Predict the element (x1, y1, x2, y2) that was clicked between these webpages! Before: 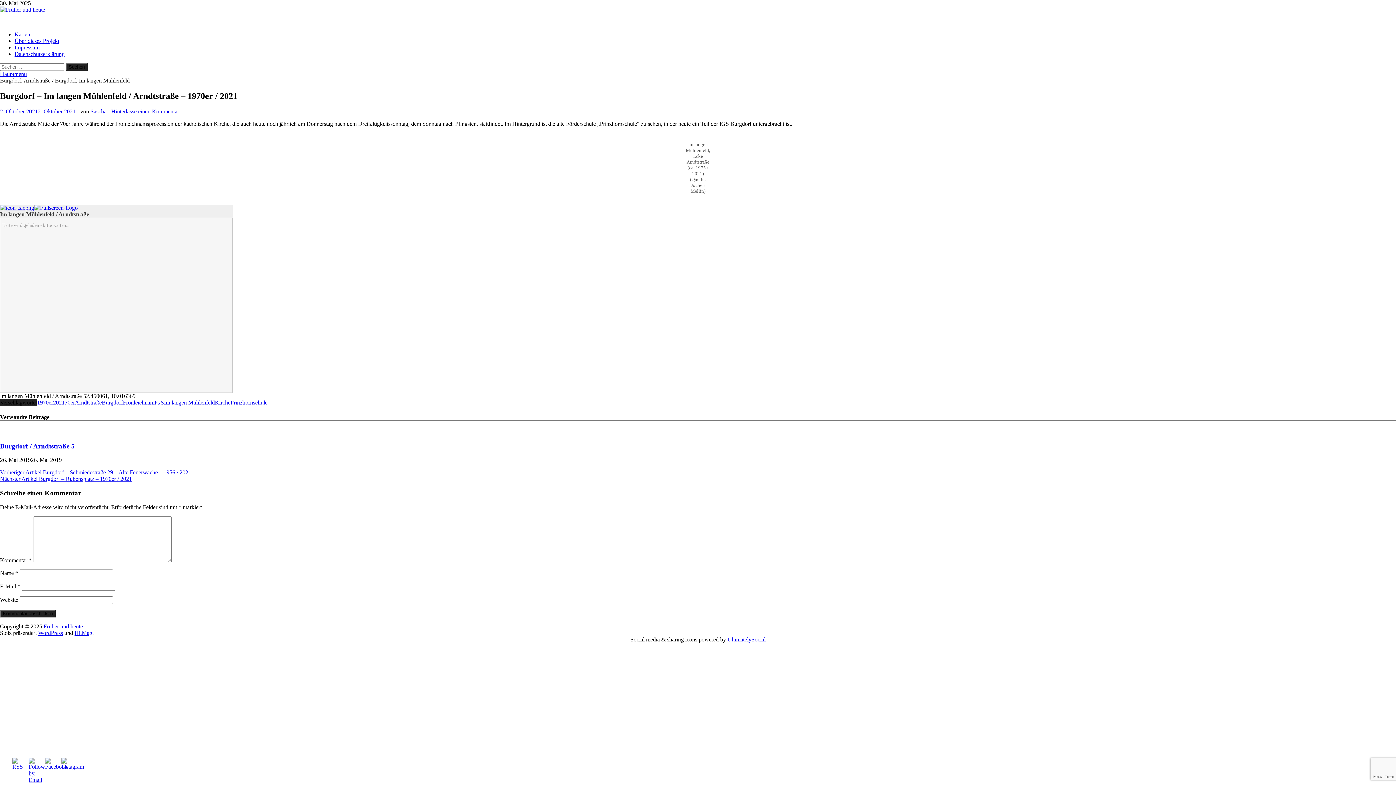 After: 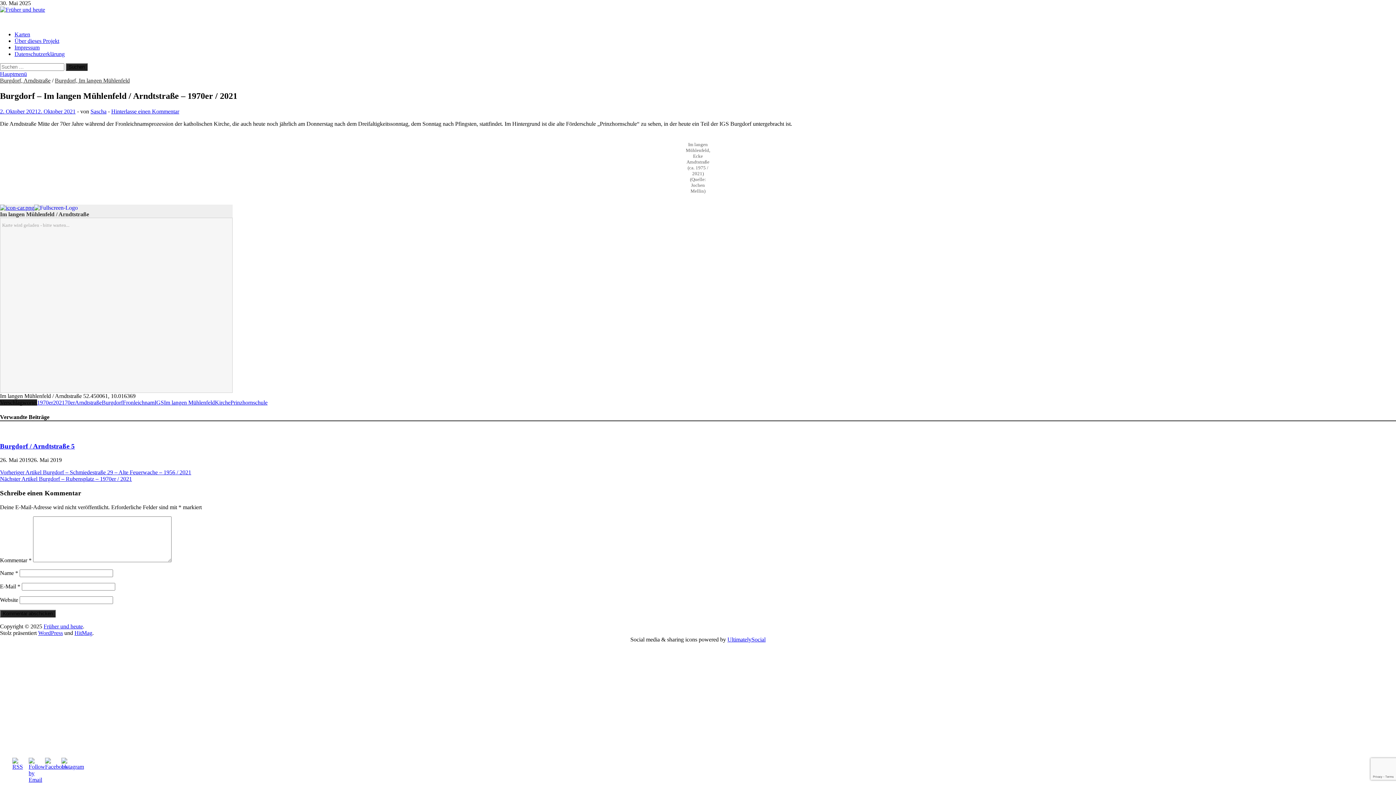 Action: bbox: (40, 744, 65, 750)